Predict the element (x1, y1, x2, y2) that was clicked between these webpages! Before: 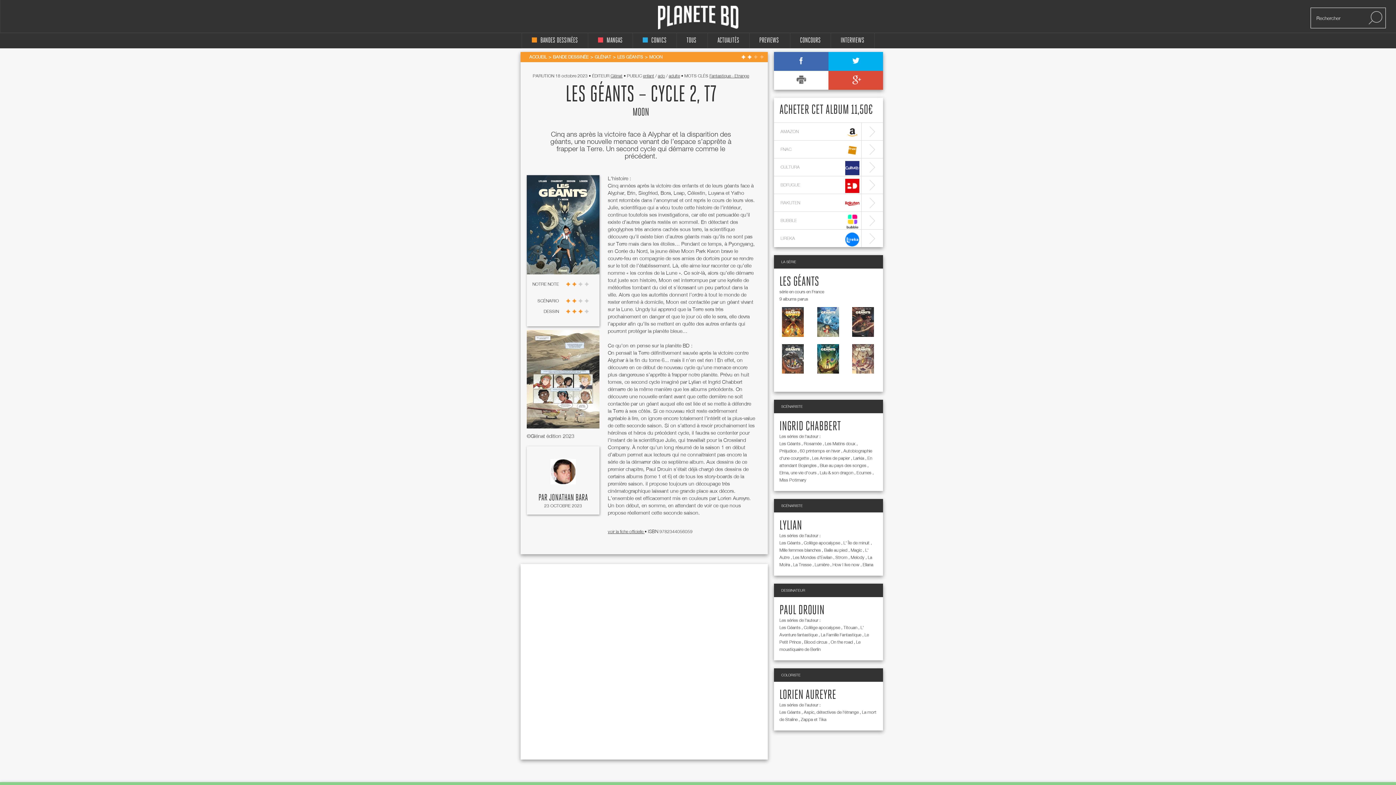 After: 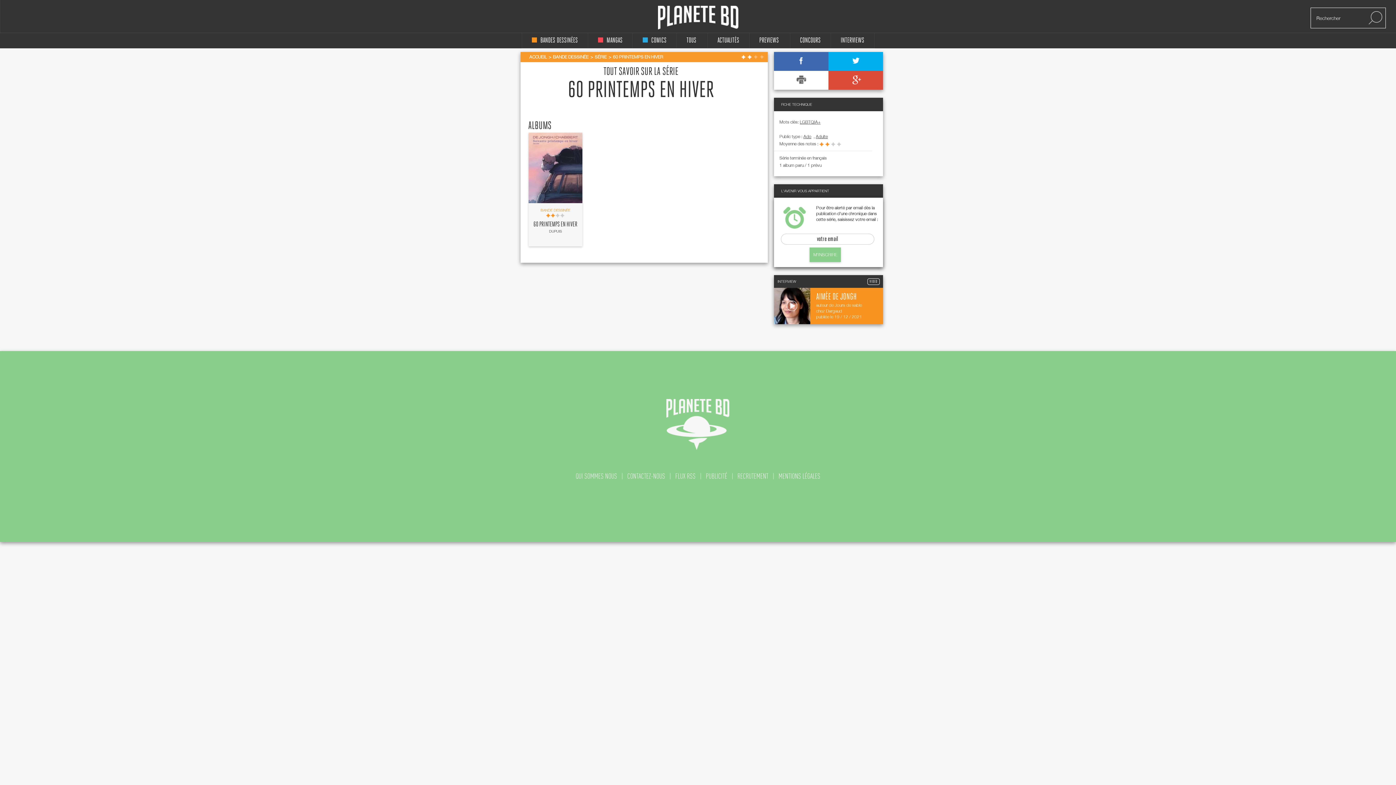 Action: bbox: (800, 448, 841, 453) label: 60 printemps en hiver